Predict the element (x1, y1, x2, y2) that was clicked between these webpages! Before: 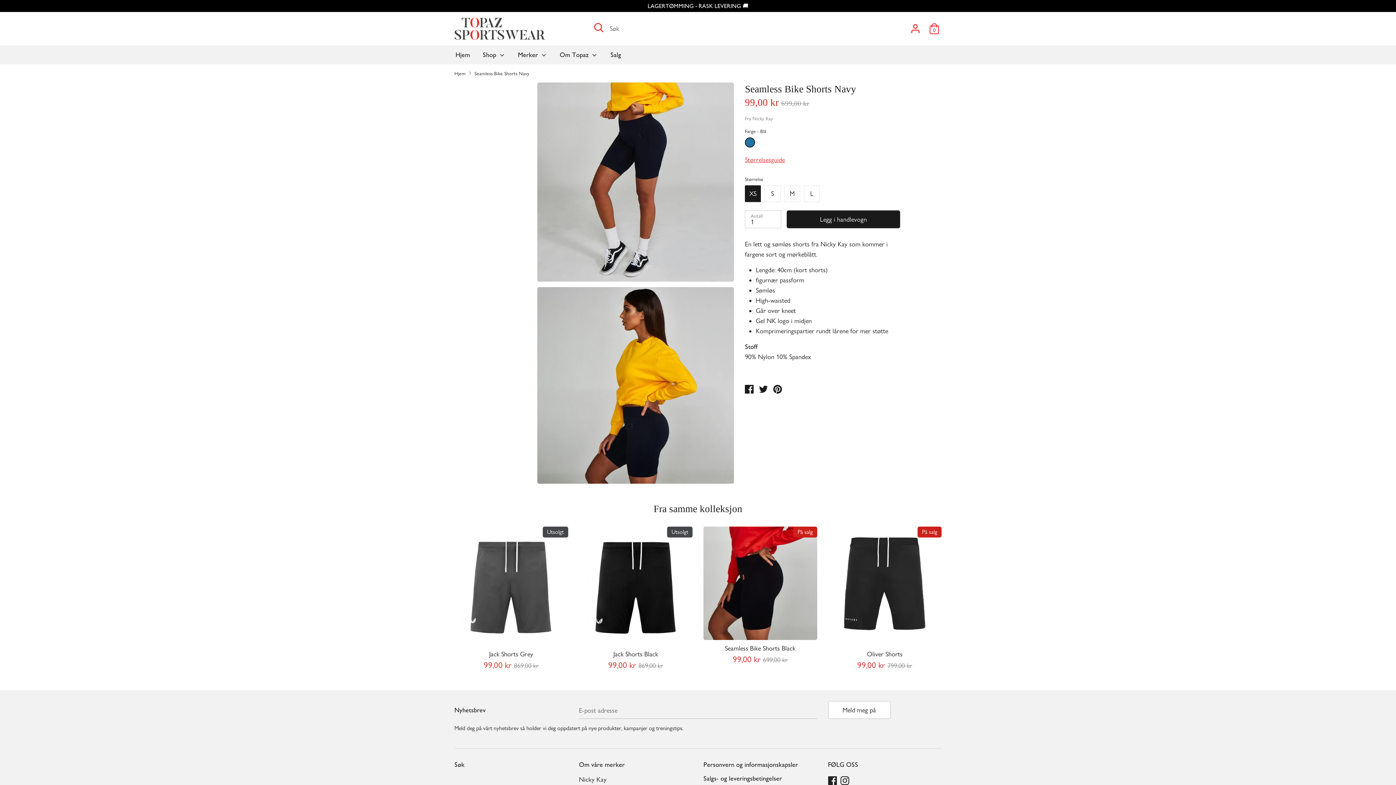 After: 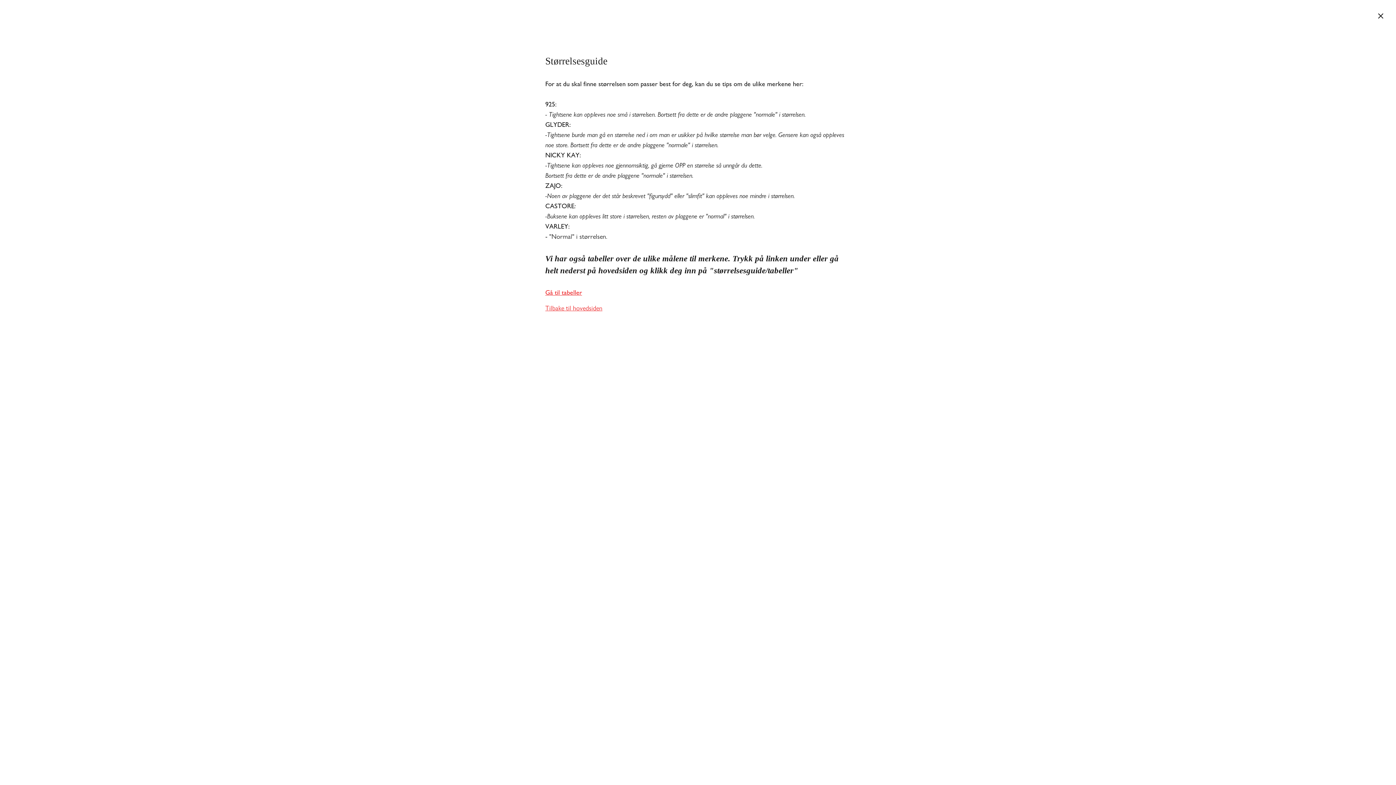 Action: bbox: (745, 154, 900, 164) label: Størrelsesguide